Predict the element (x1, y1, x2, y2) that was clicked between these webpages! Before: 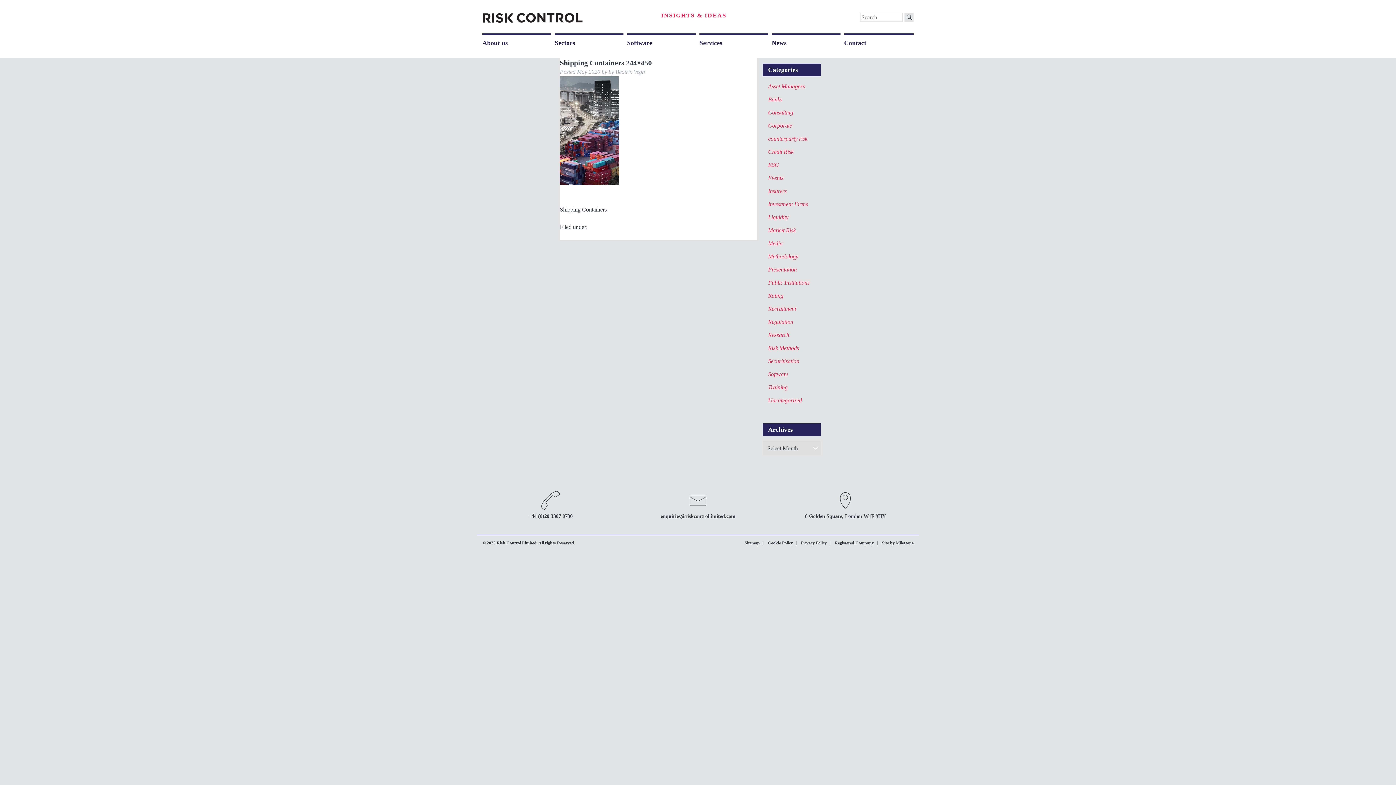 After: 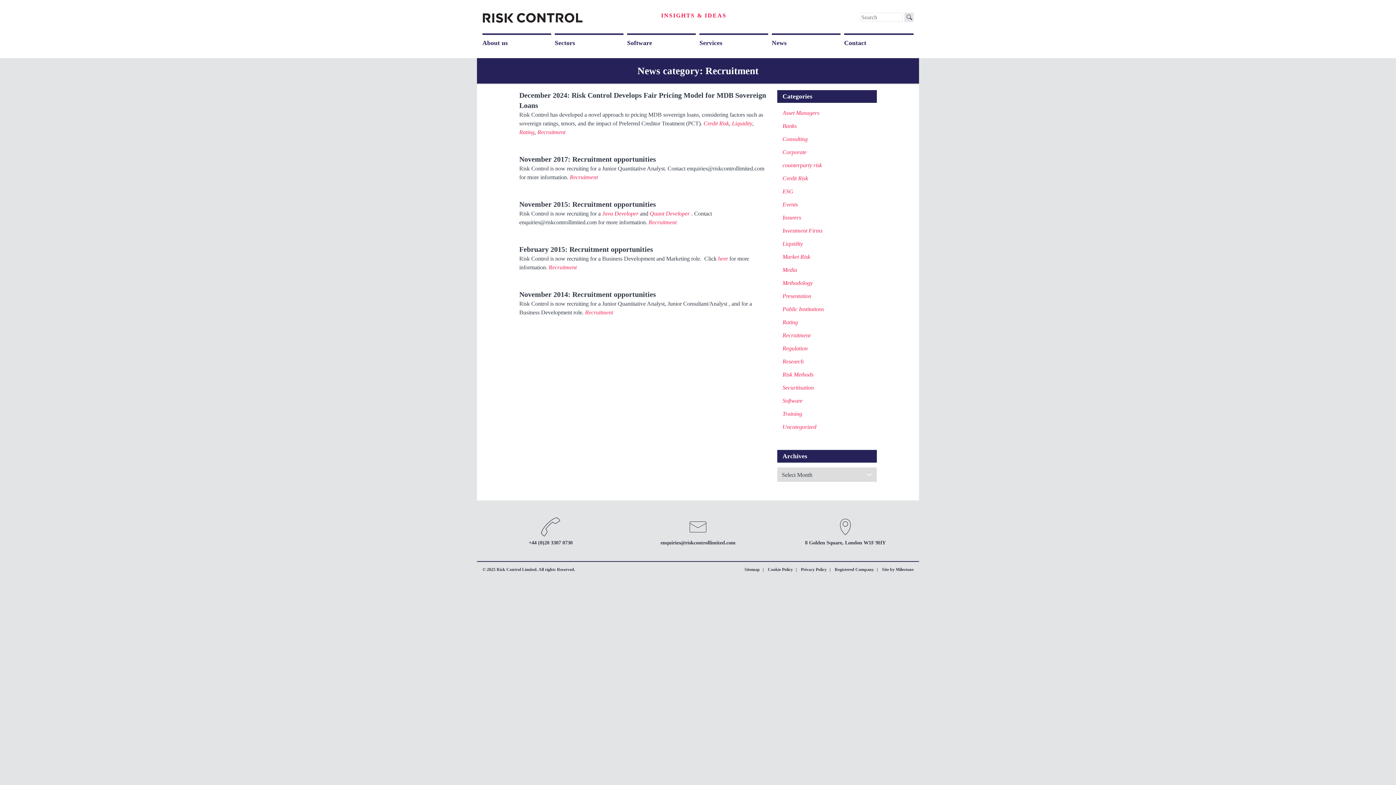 Action: label: Recruitment bbox: (768, 305, 796, 311)